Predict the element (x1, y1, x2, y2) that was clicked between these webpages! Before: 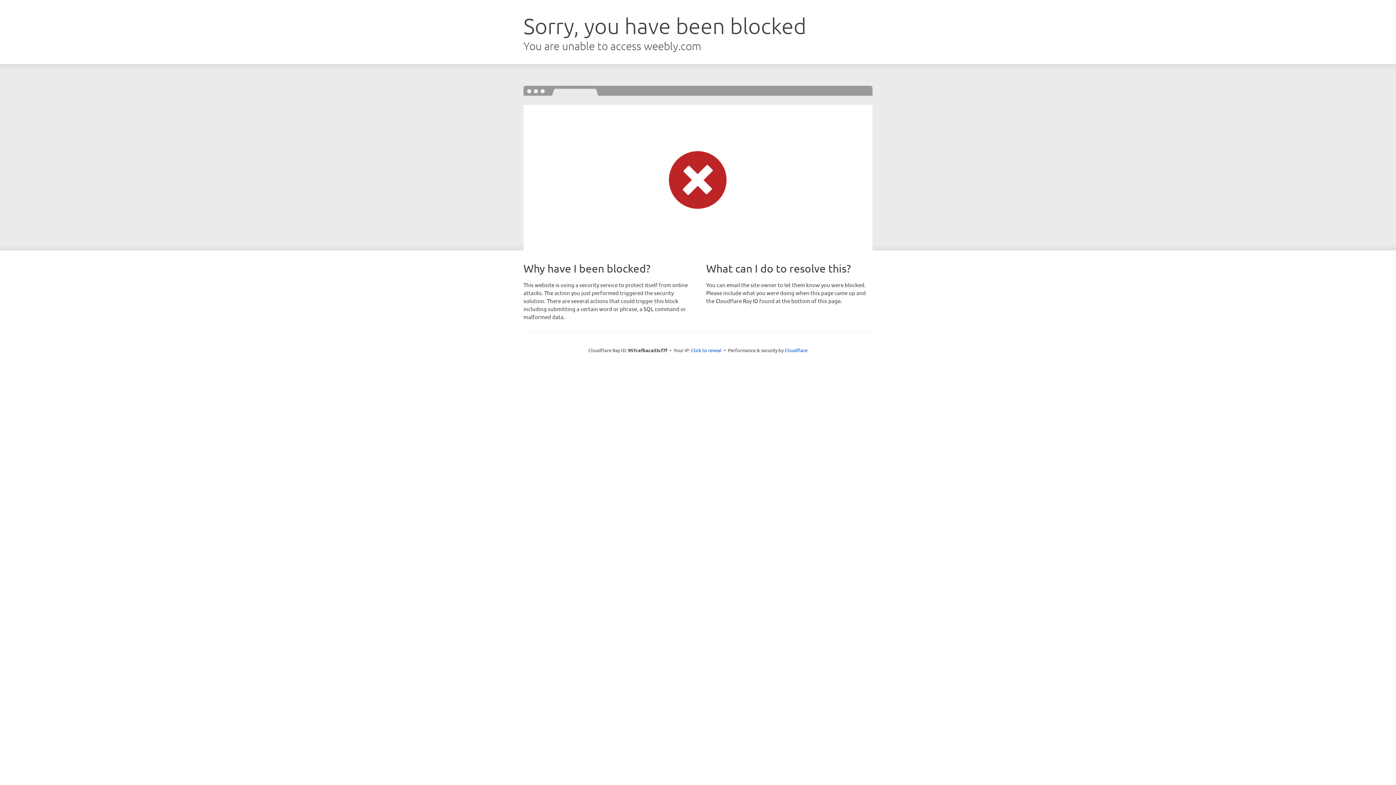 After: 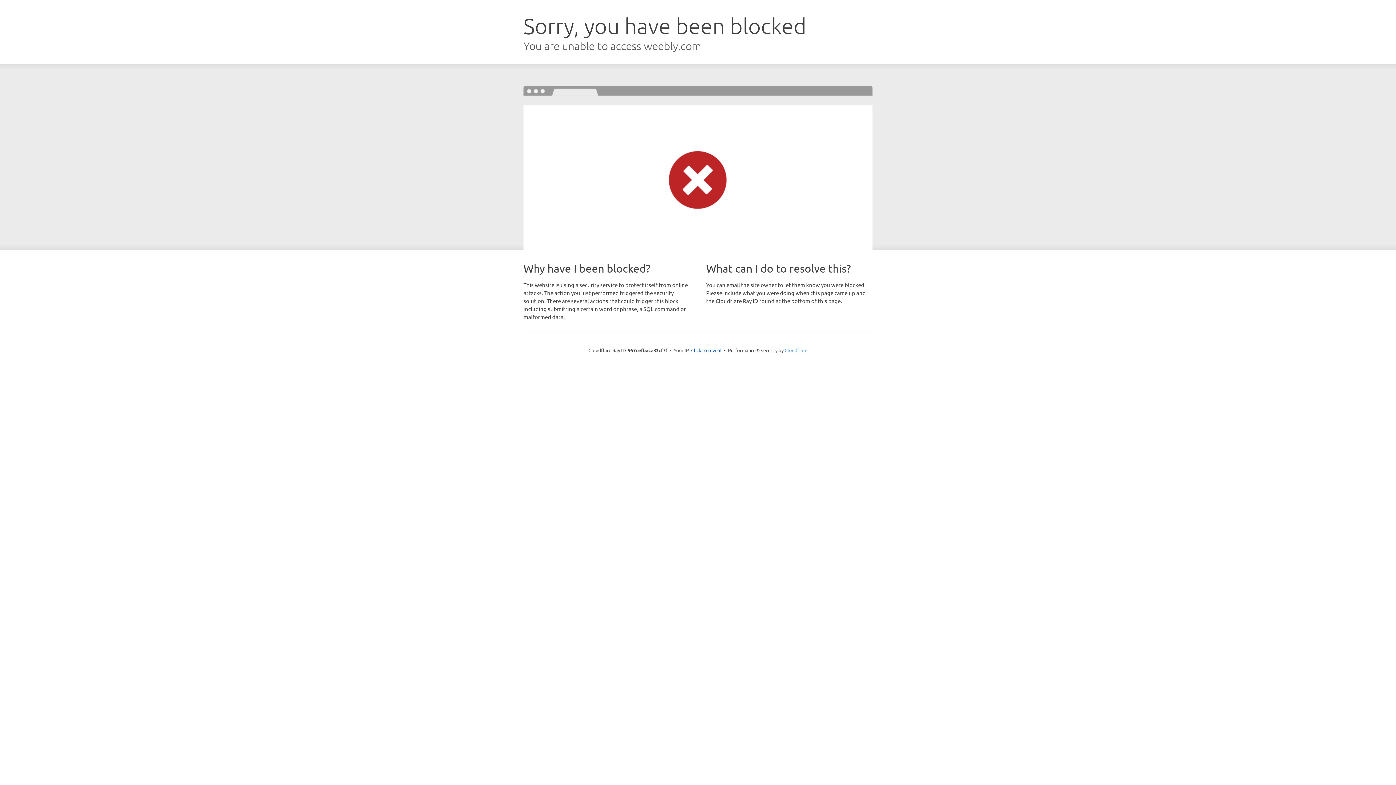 Action: label: Cloudflare bbox: (784, 347, 807, 353)